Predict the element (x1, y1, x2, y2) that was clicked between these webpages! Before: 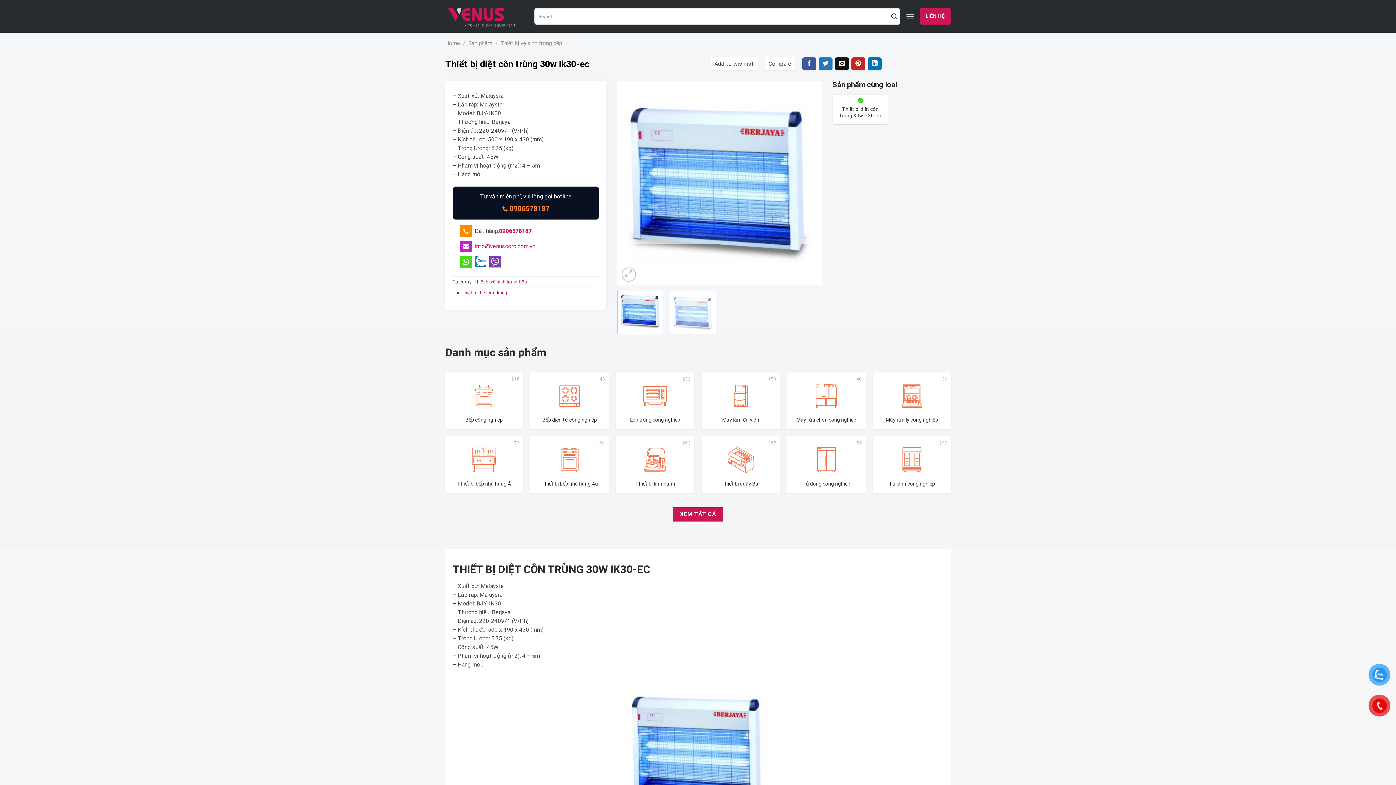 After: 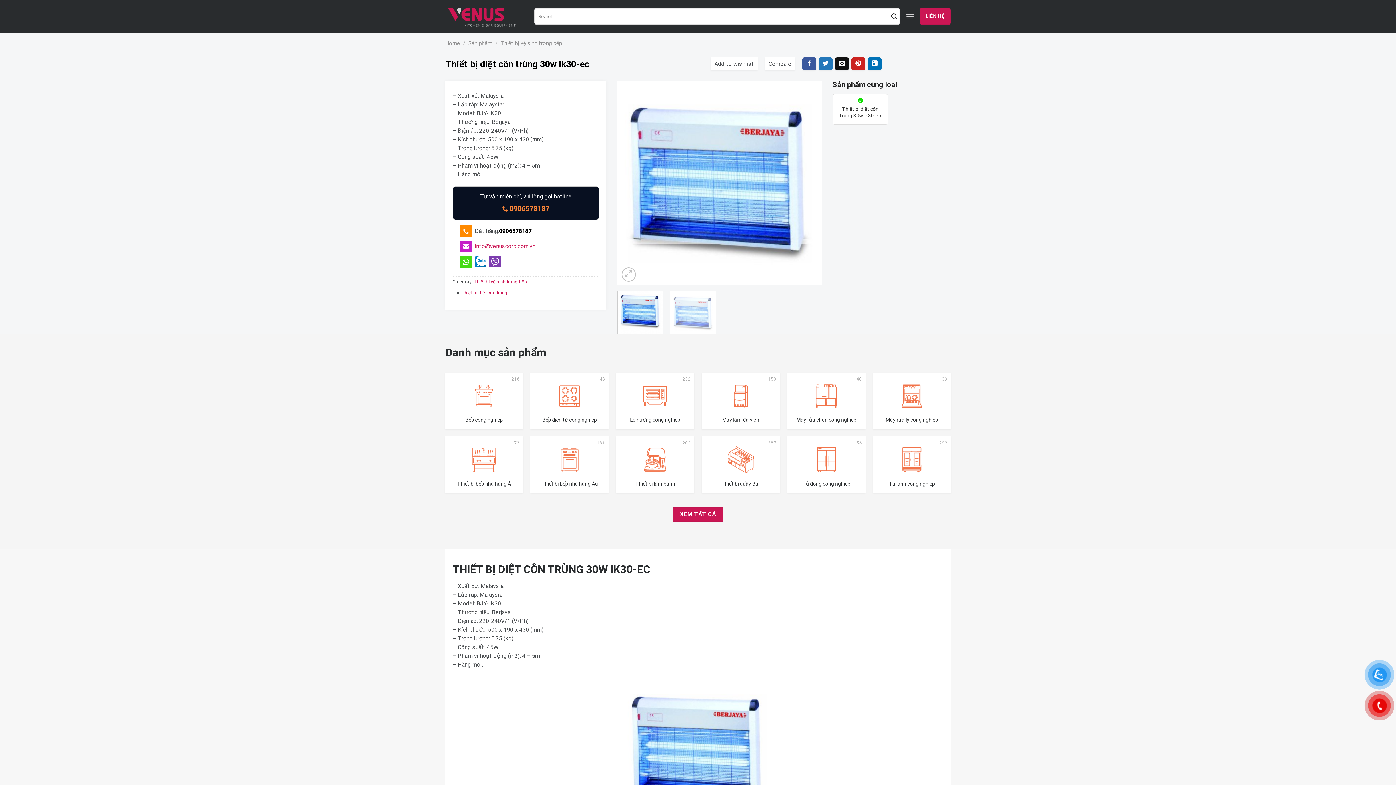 Action: bbox: (499, 227, 531, 234) label: 0906578187